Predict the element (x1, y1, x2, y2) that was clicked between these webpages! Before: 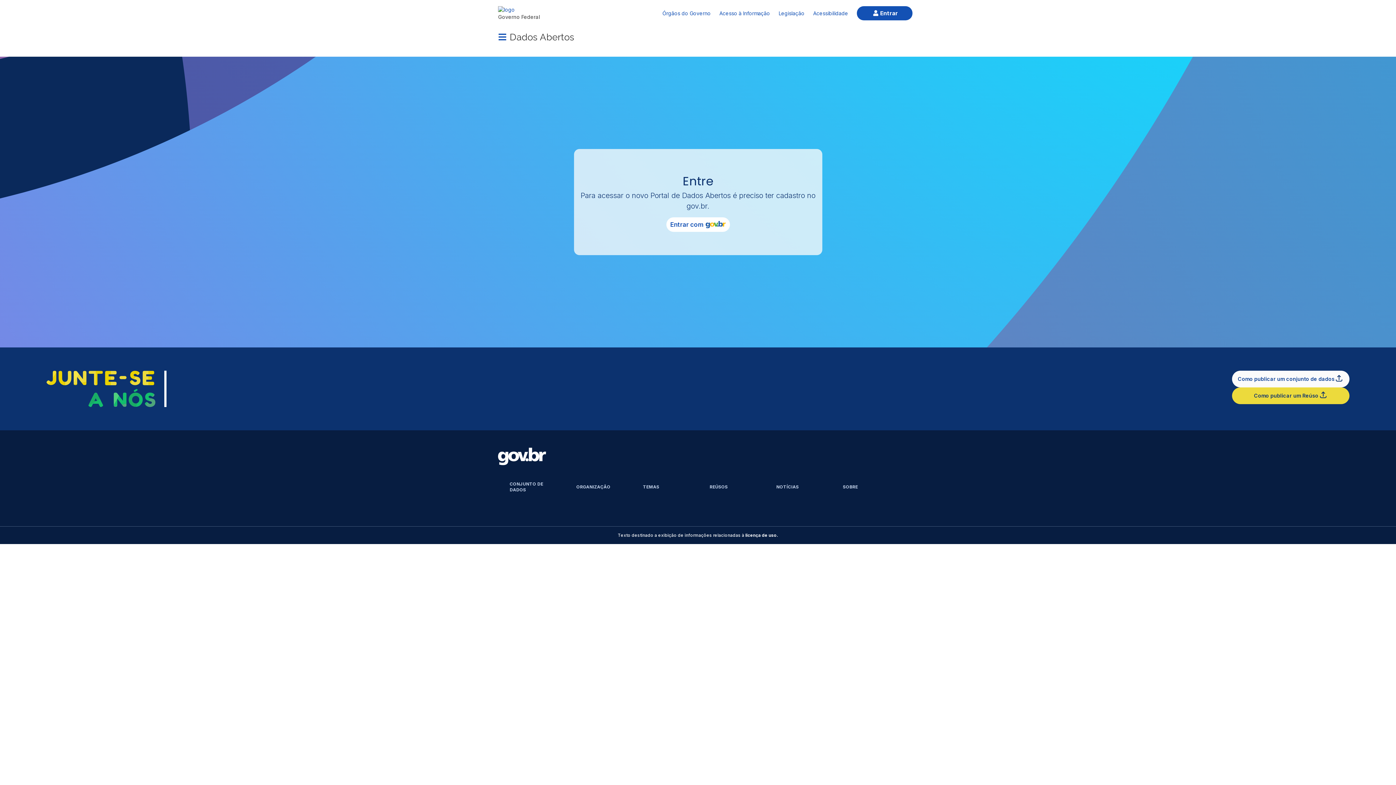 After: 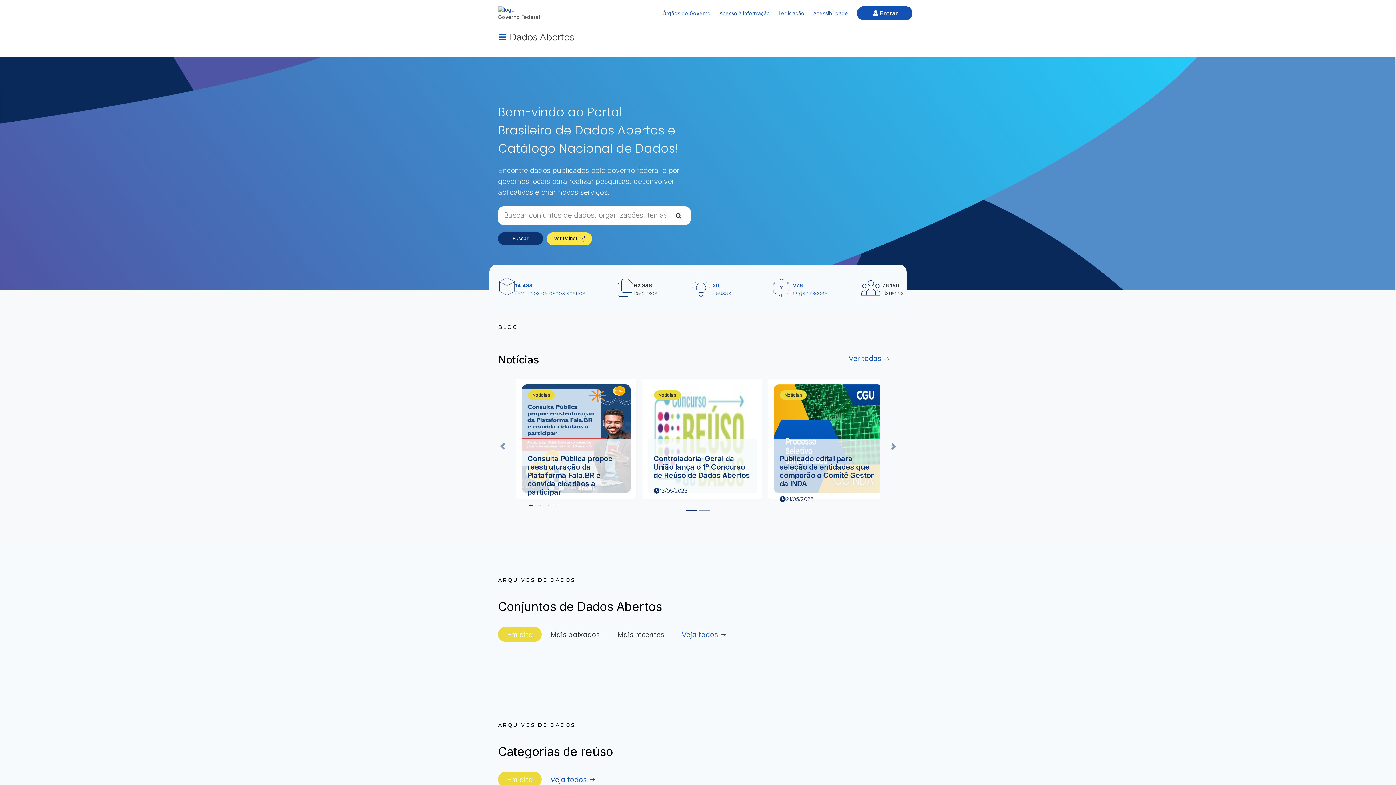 Action: bbox: (509, 29, 574, 42) label: Dados Abertos